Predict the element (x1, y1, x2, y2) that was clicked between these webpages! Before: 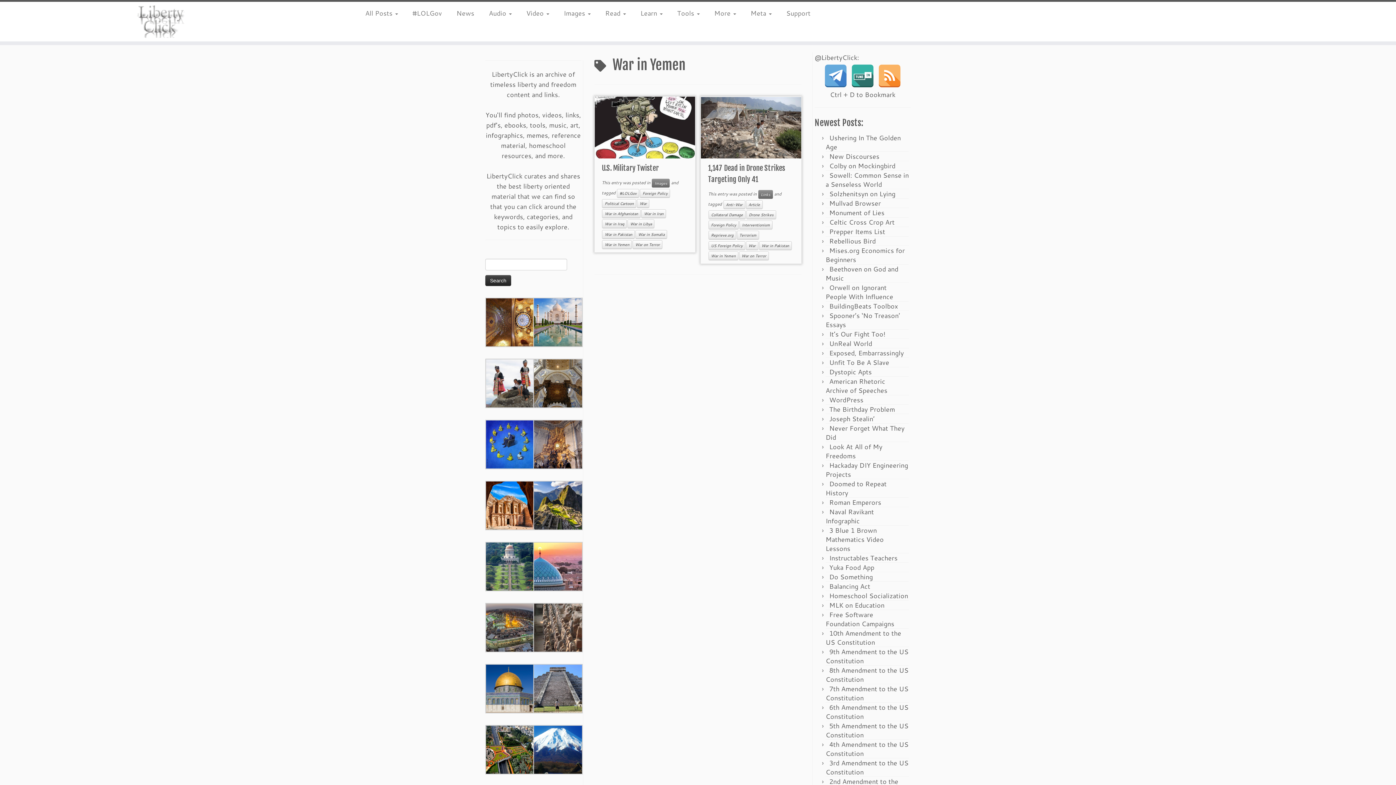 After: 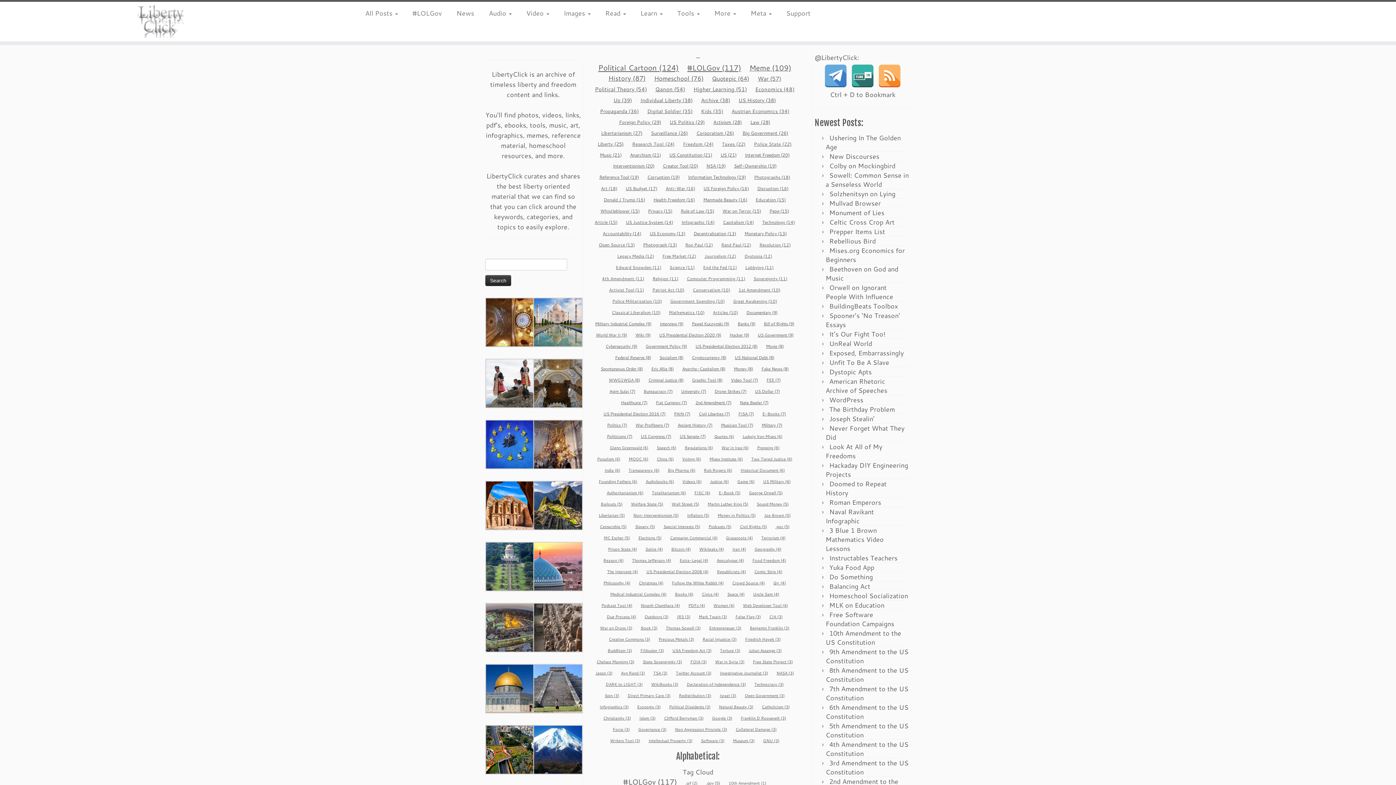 Action: label: LibertyClick.org | Mostly Timeless Liberty Content Archive bbox: (0, 5, 322, 37)